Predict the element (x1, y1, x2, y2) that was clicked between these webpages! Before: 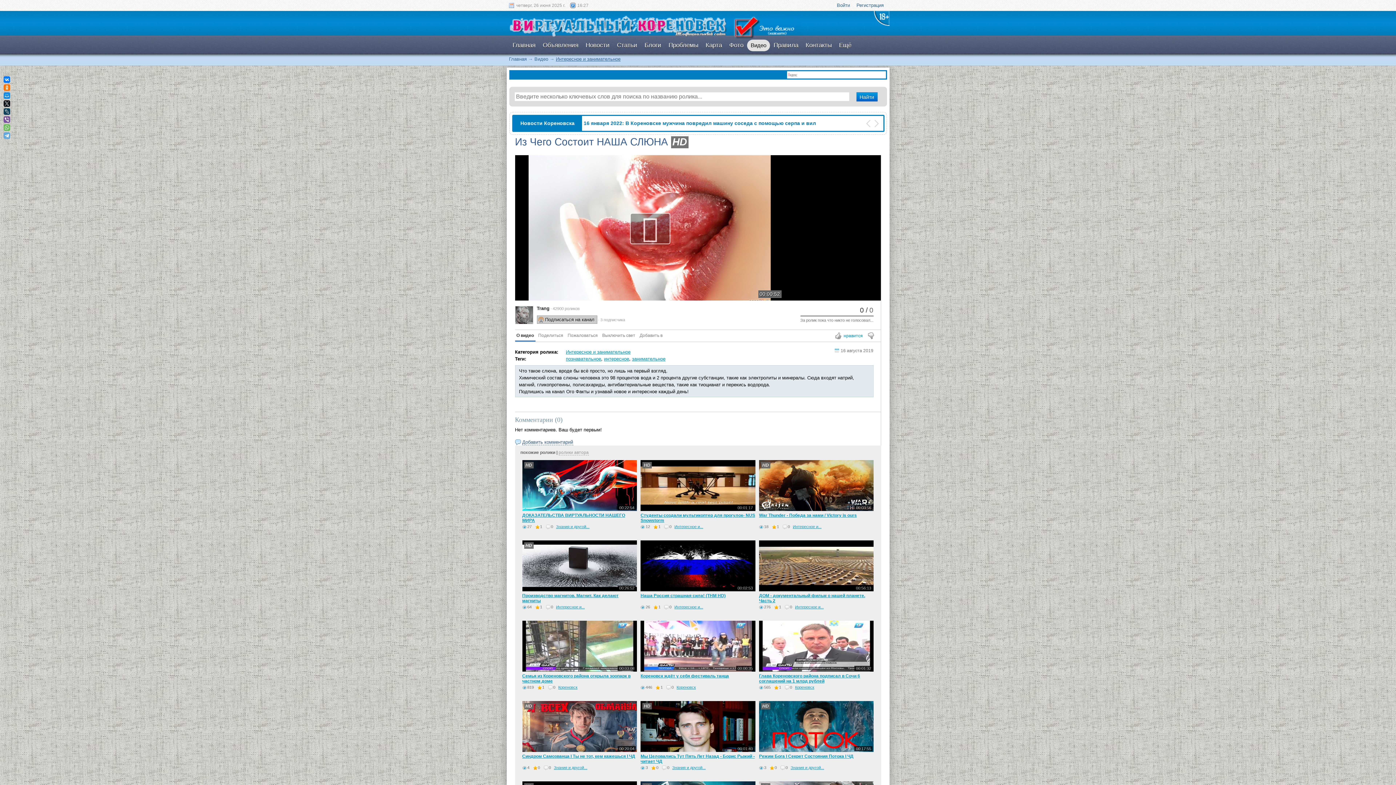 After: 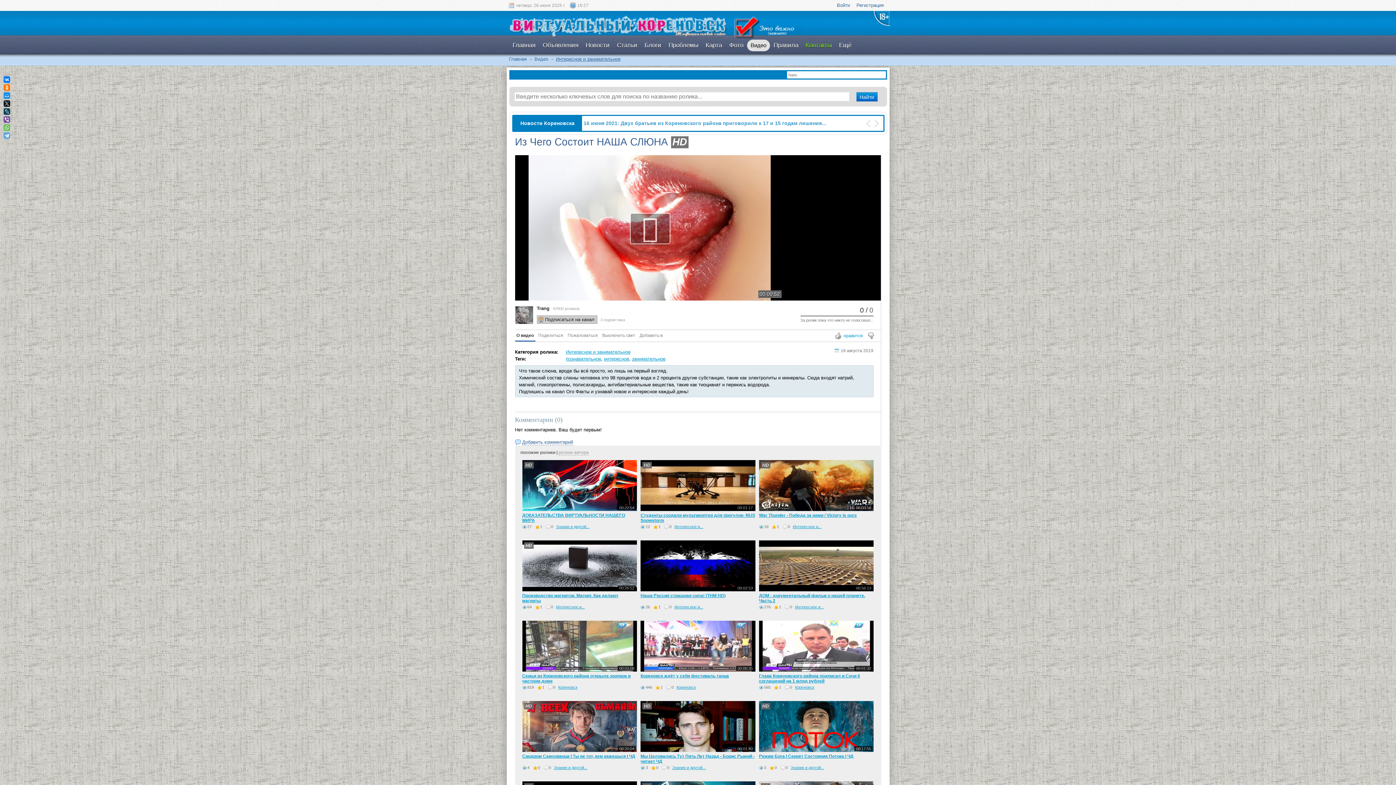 Action: label: Контакты bbox: (802, 39, 835, 51)